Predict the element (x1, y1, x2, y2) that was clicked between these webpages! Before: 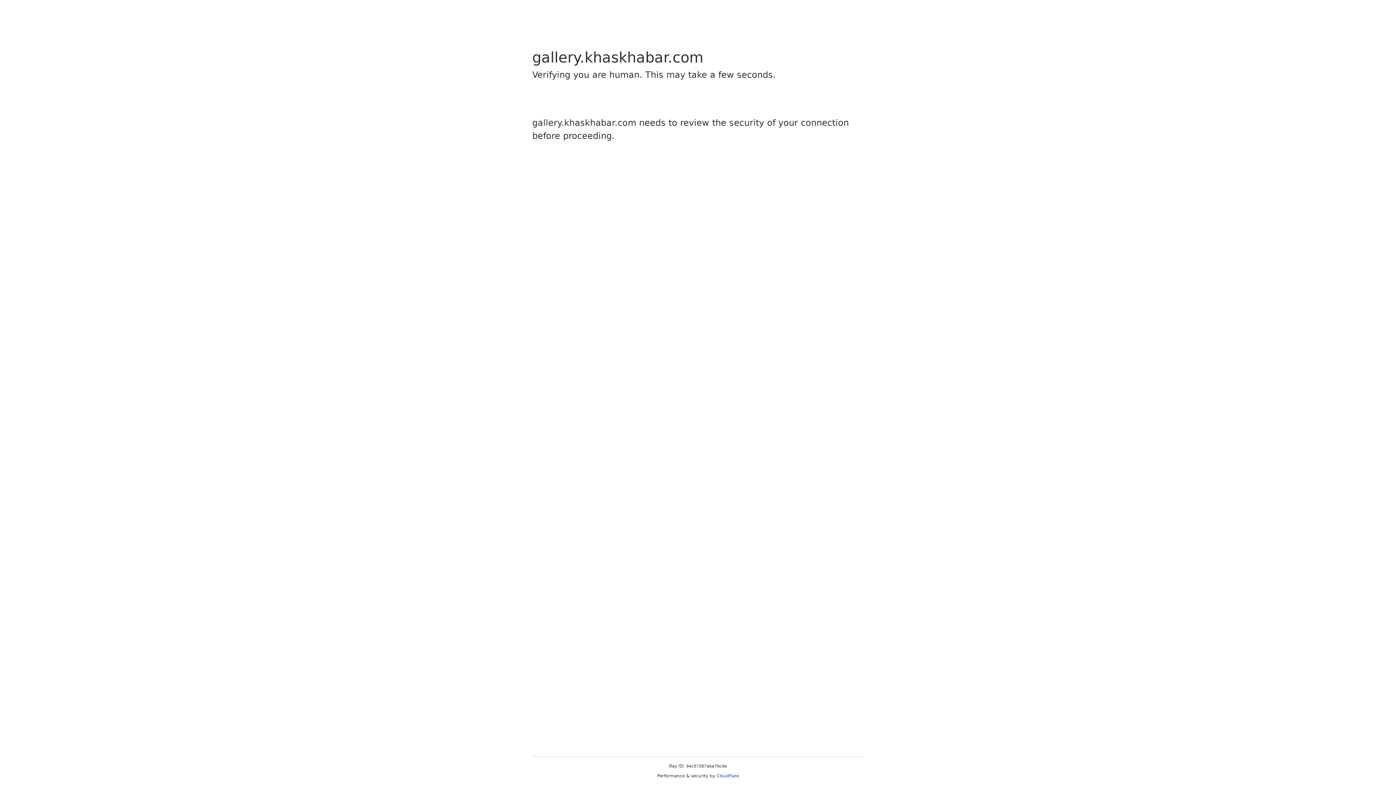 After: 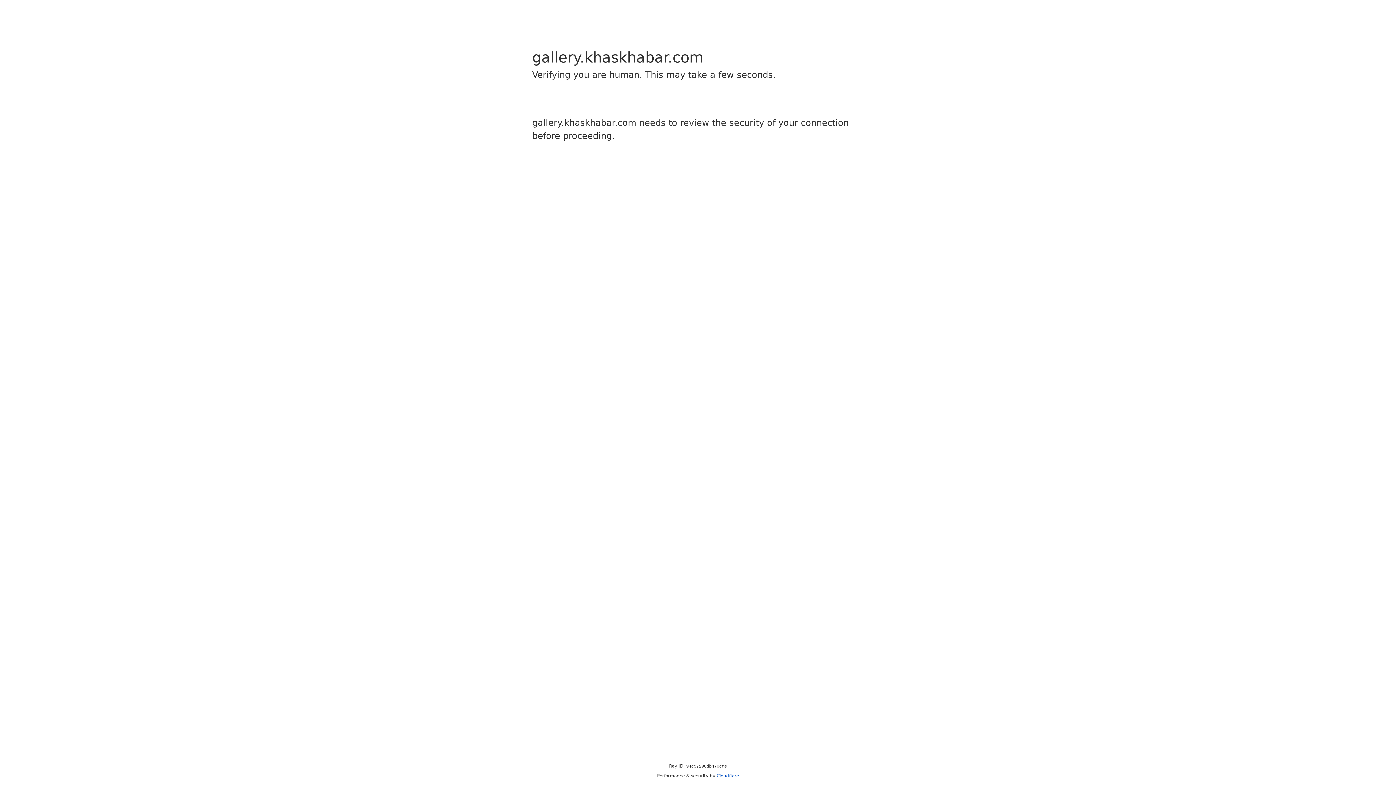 Action: bbox: (716, 773, 739, 778) label: Cloudflare